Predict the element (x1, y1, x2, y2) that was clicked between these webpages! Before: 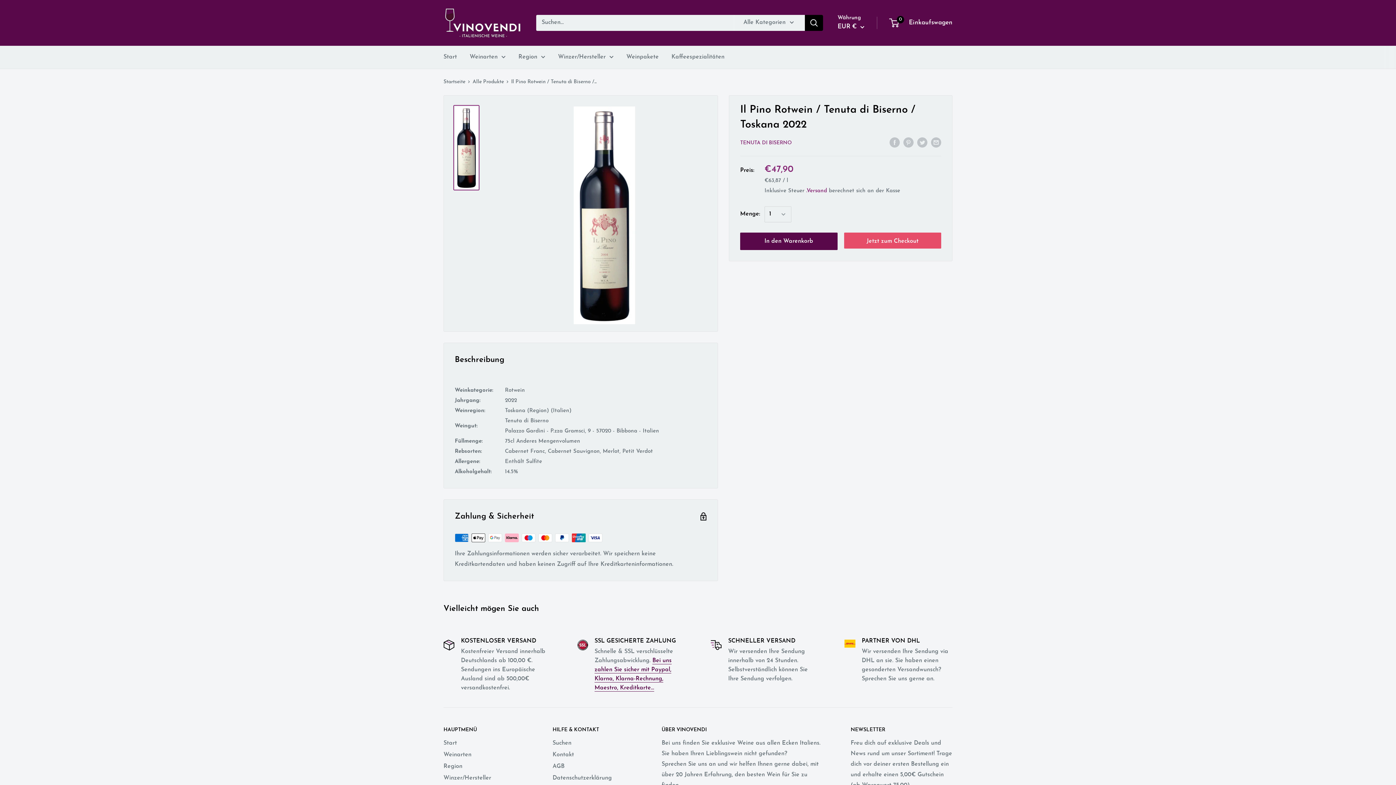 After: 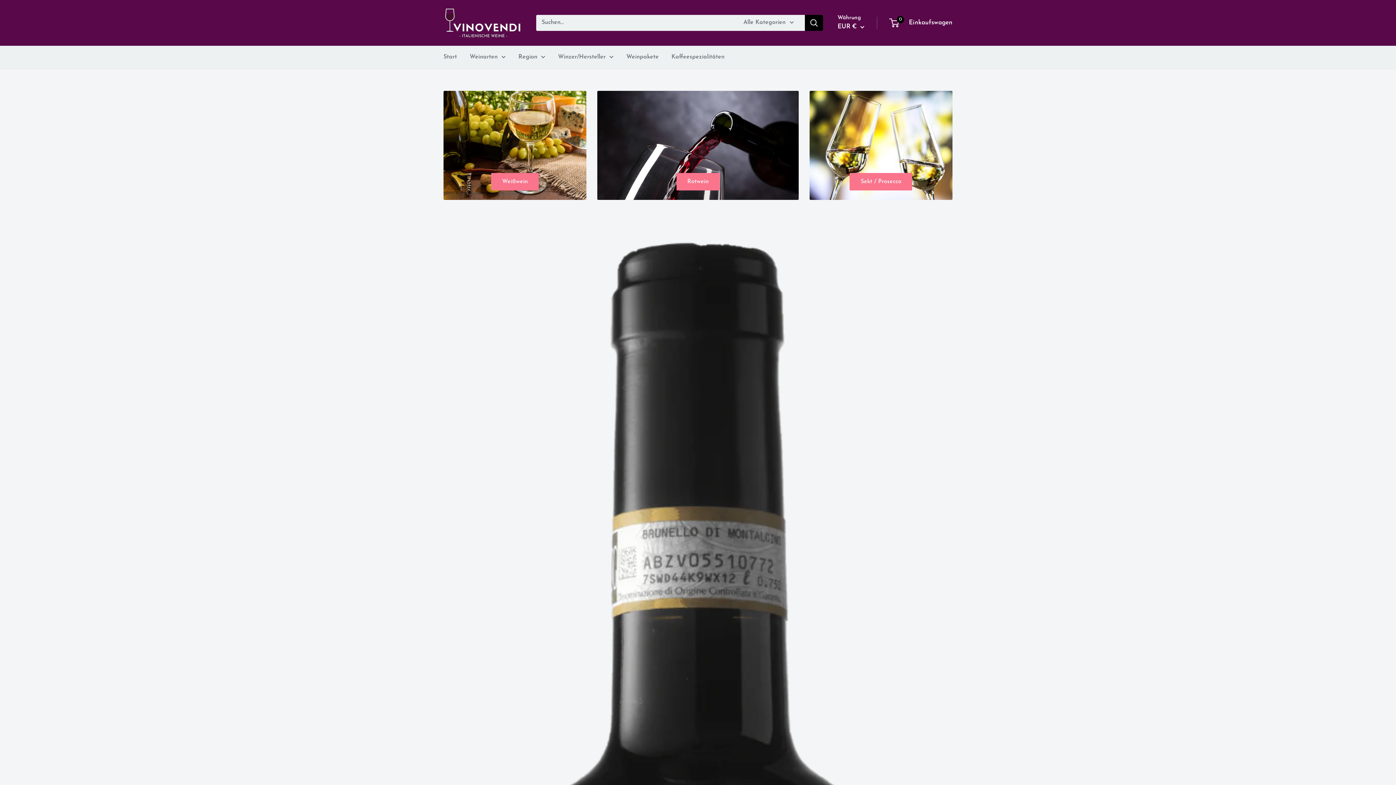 Action: bbox: (443, 79, 465, 84) label: Startseite